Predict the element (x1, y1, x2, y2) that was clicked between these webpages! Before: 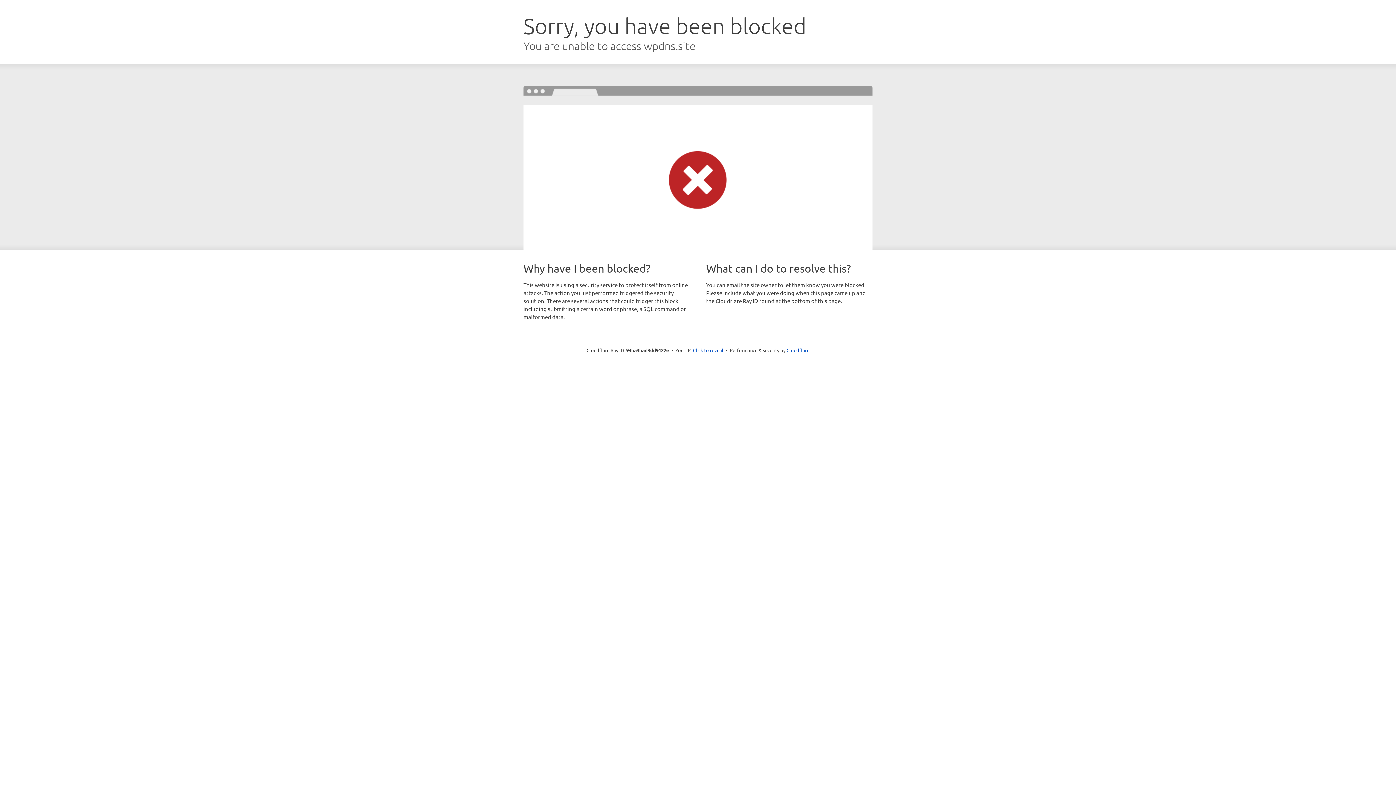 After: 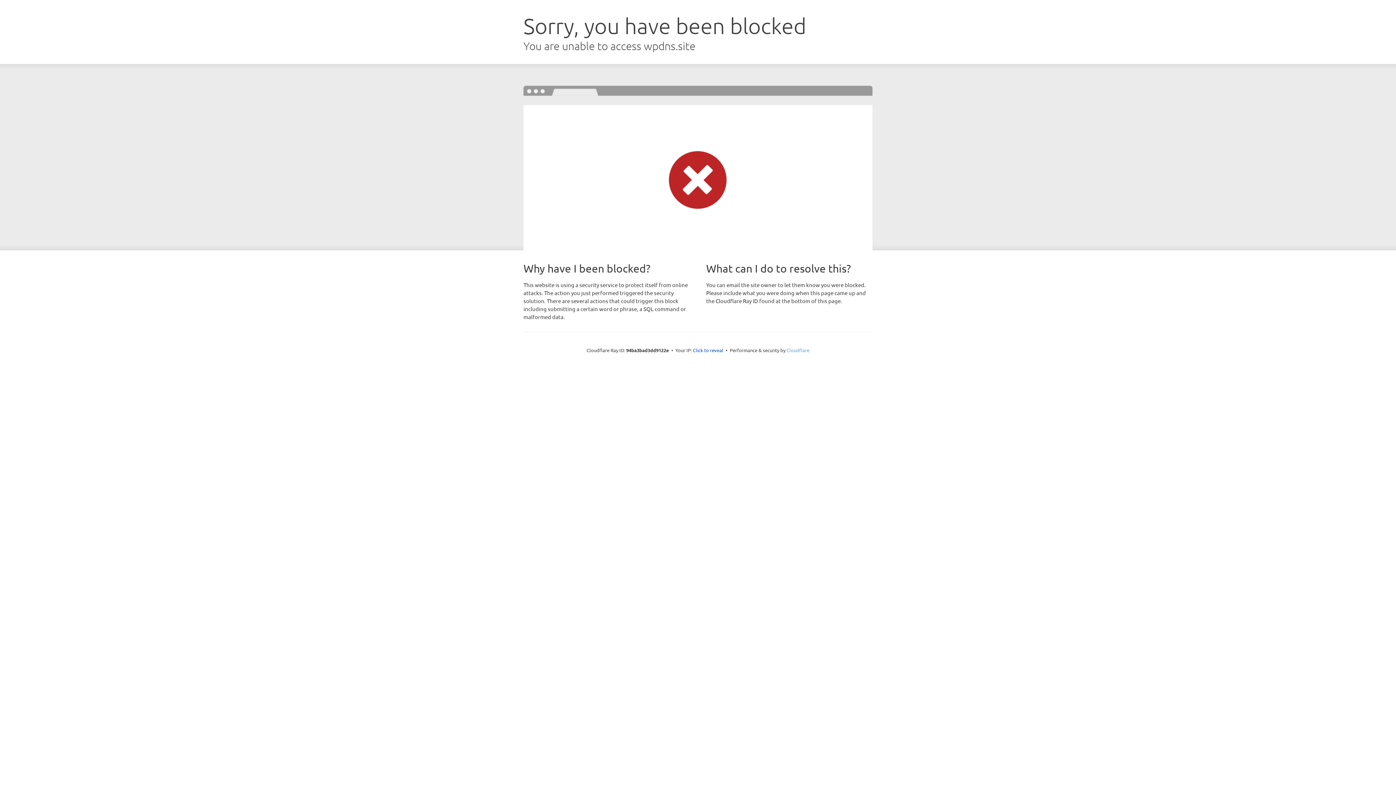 Action: bbox: (786, 347, 809, 353) label: Cloudflare